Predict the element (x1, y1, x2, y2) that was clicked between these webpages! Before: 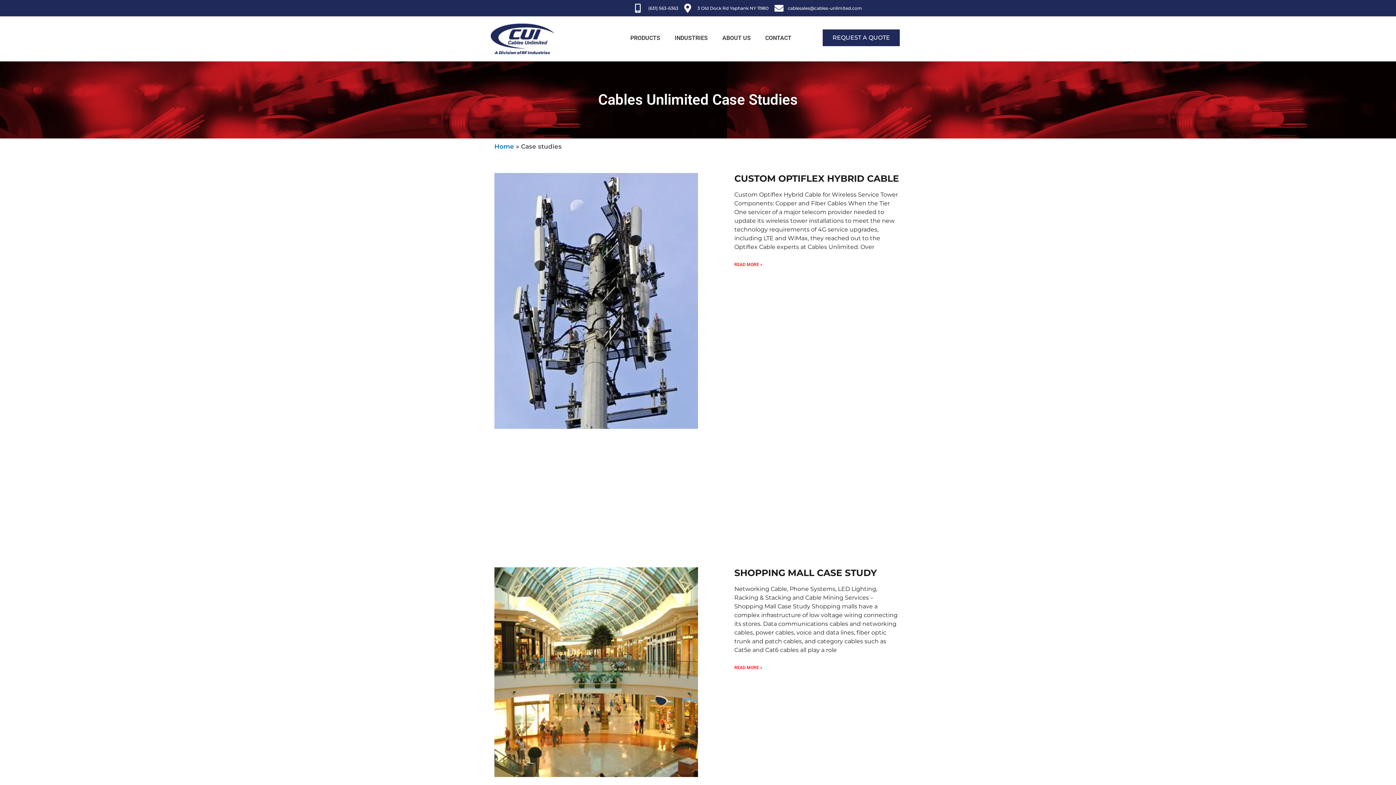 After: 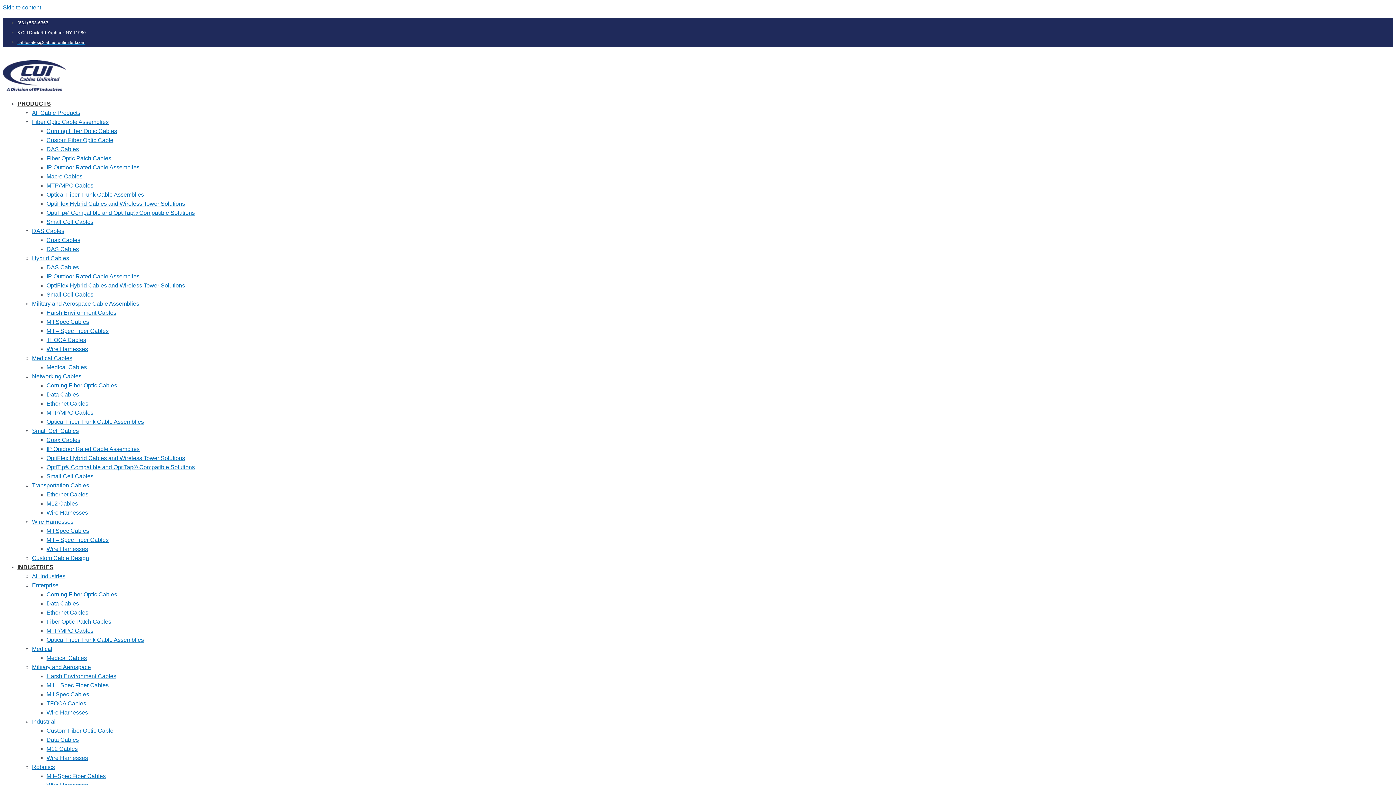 Action: label: REQUEST A QUOTE bbox: (822, 29, 900, 46)